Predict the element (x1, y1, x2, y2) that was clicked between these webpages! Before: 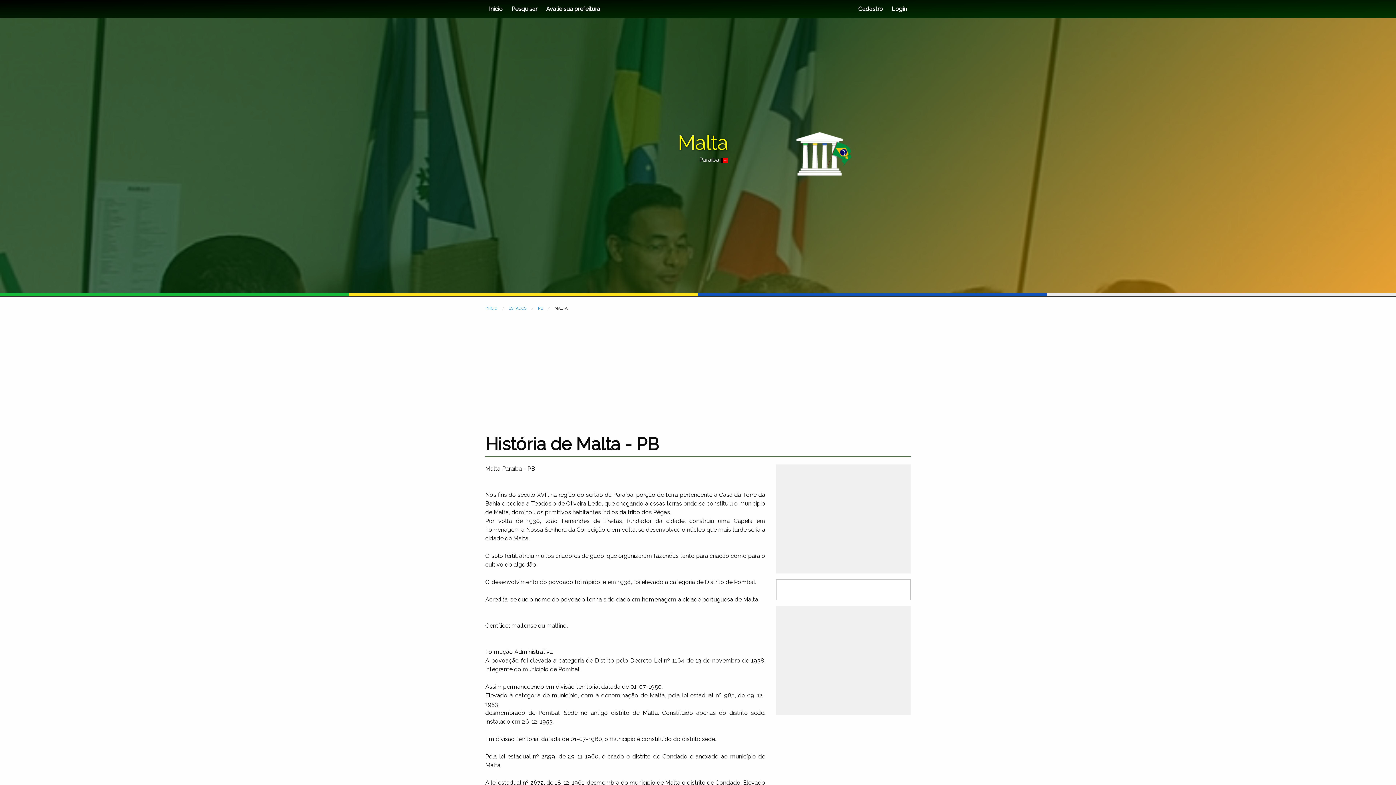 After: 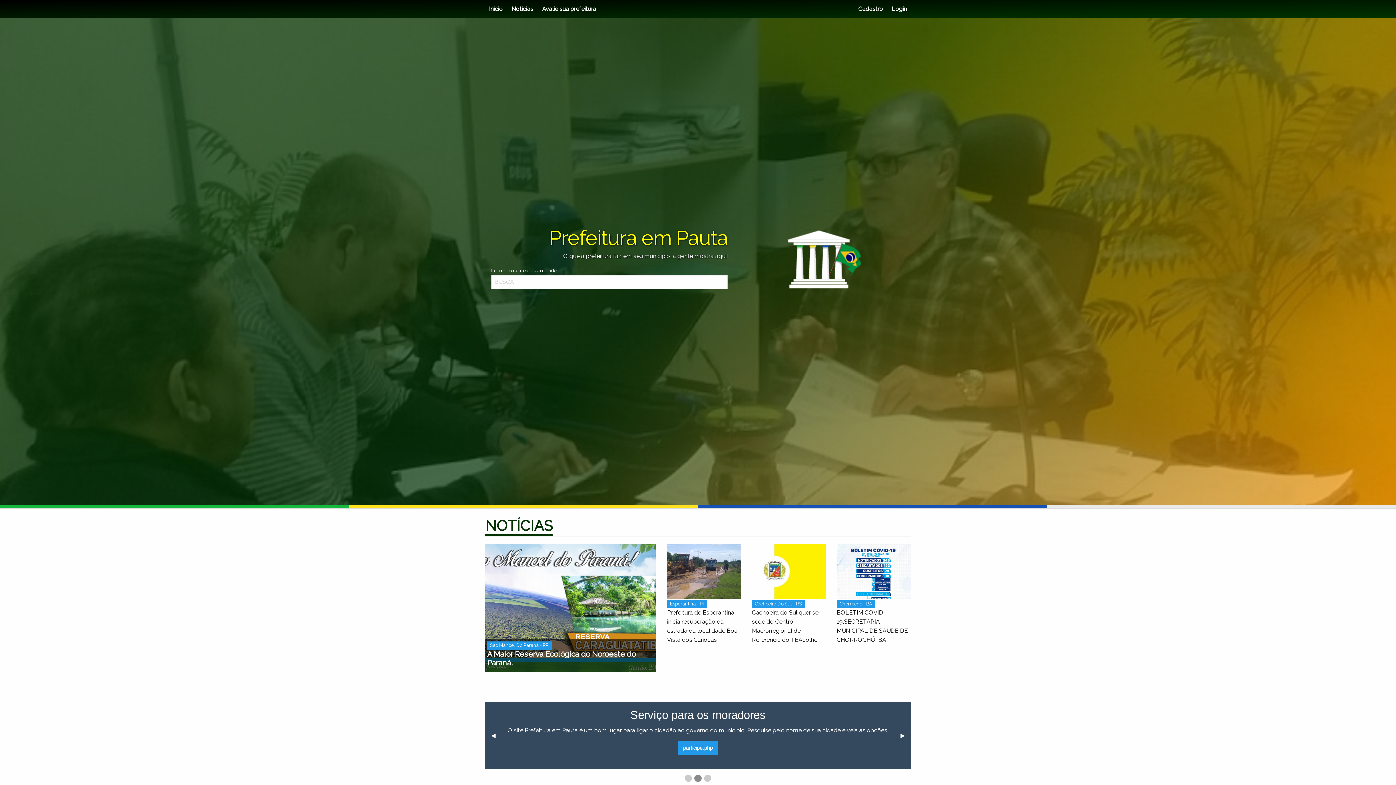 Action: bbox: (739, 120, 905, 190)